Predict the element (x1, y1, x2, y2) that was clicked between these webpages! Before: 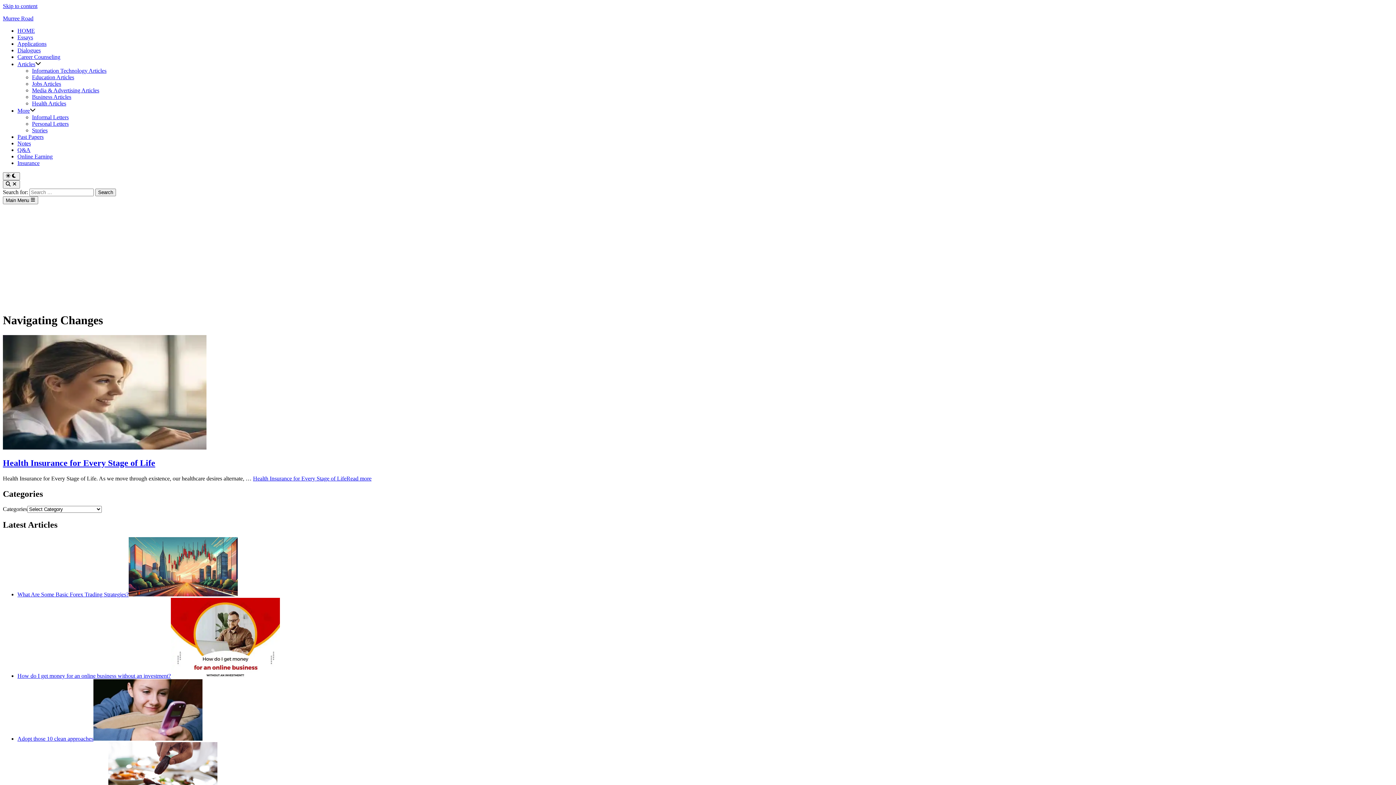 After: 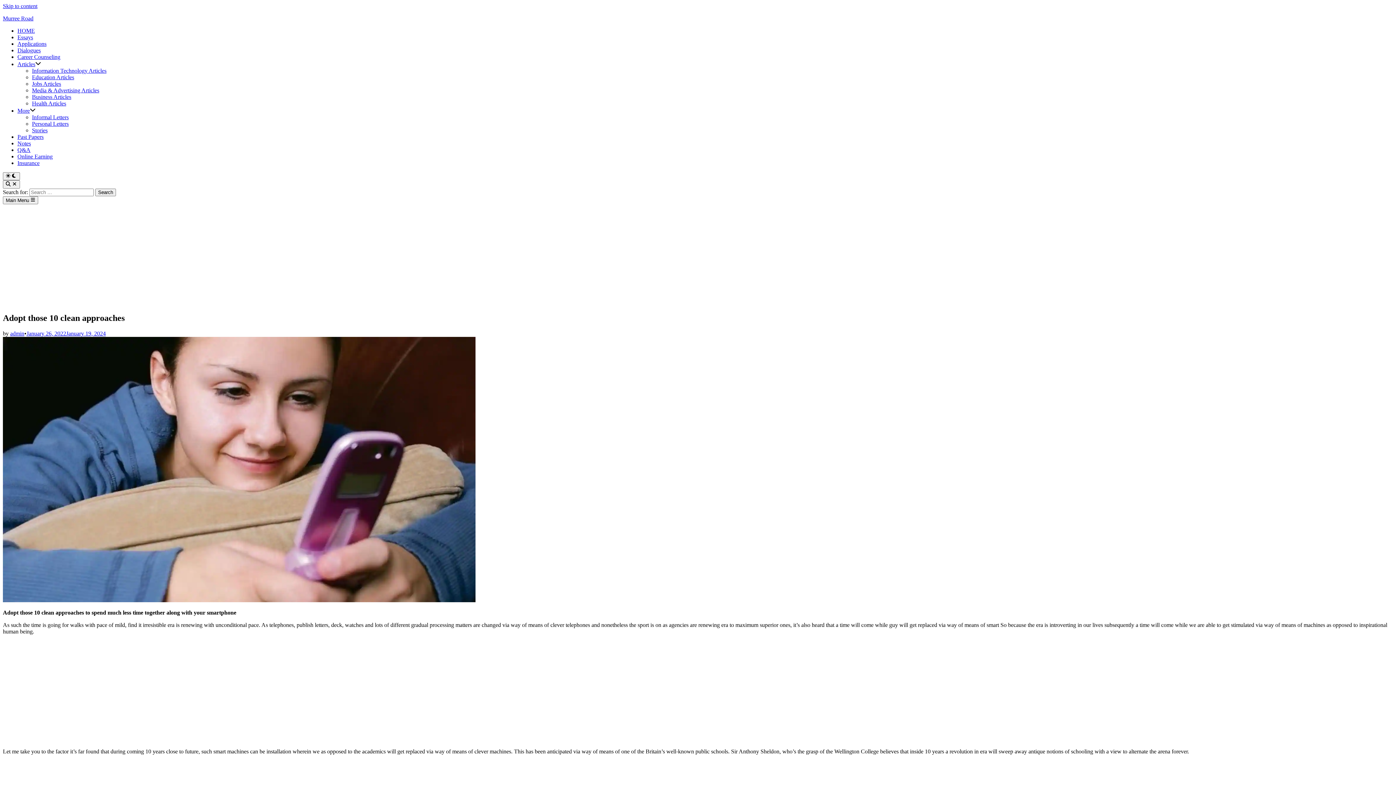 Action: label: Adopt those 10 clean approaches bbox: (17, 736, 93, 742)